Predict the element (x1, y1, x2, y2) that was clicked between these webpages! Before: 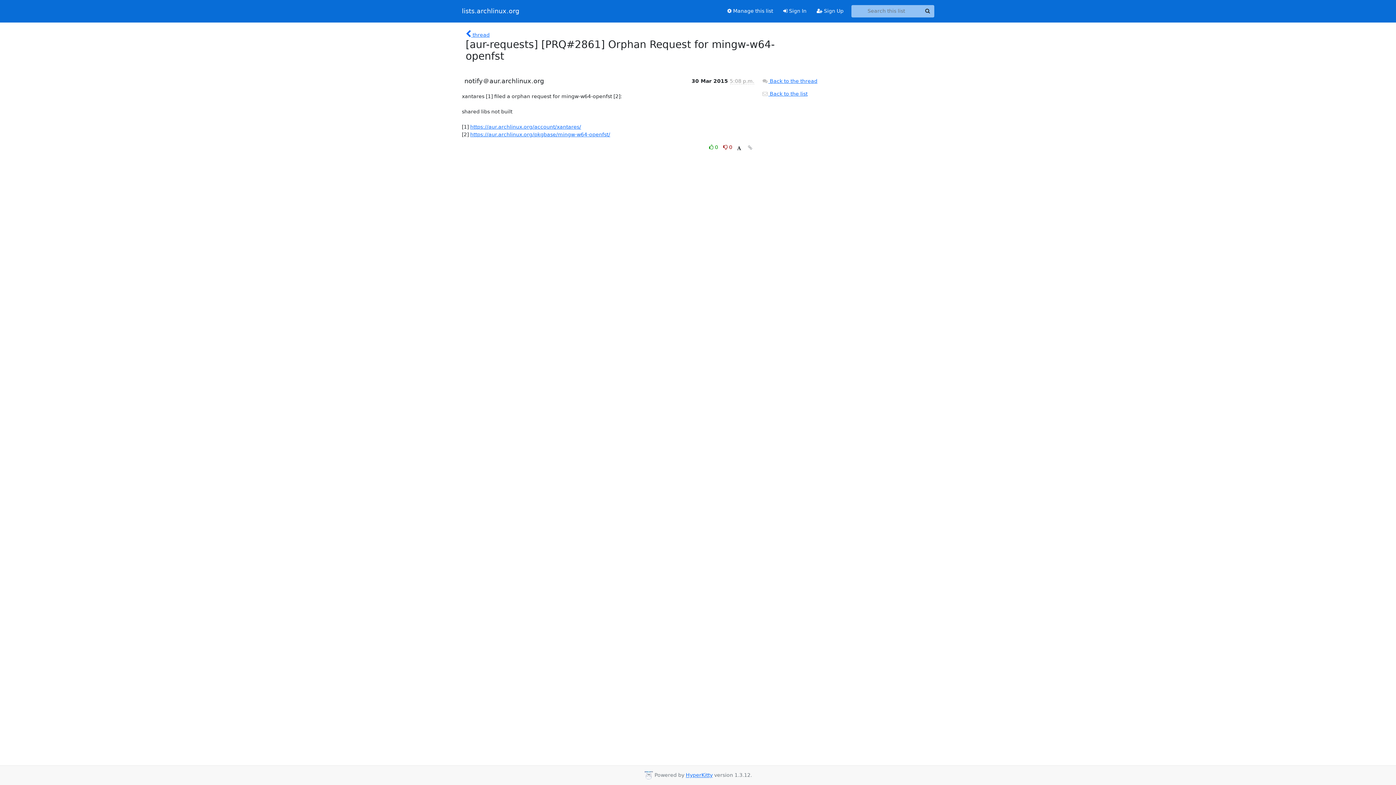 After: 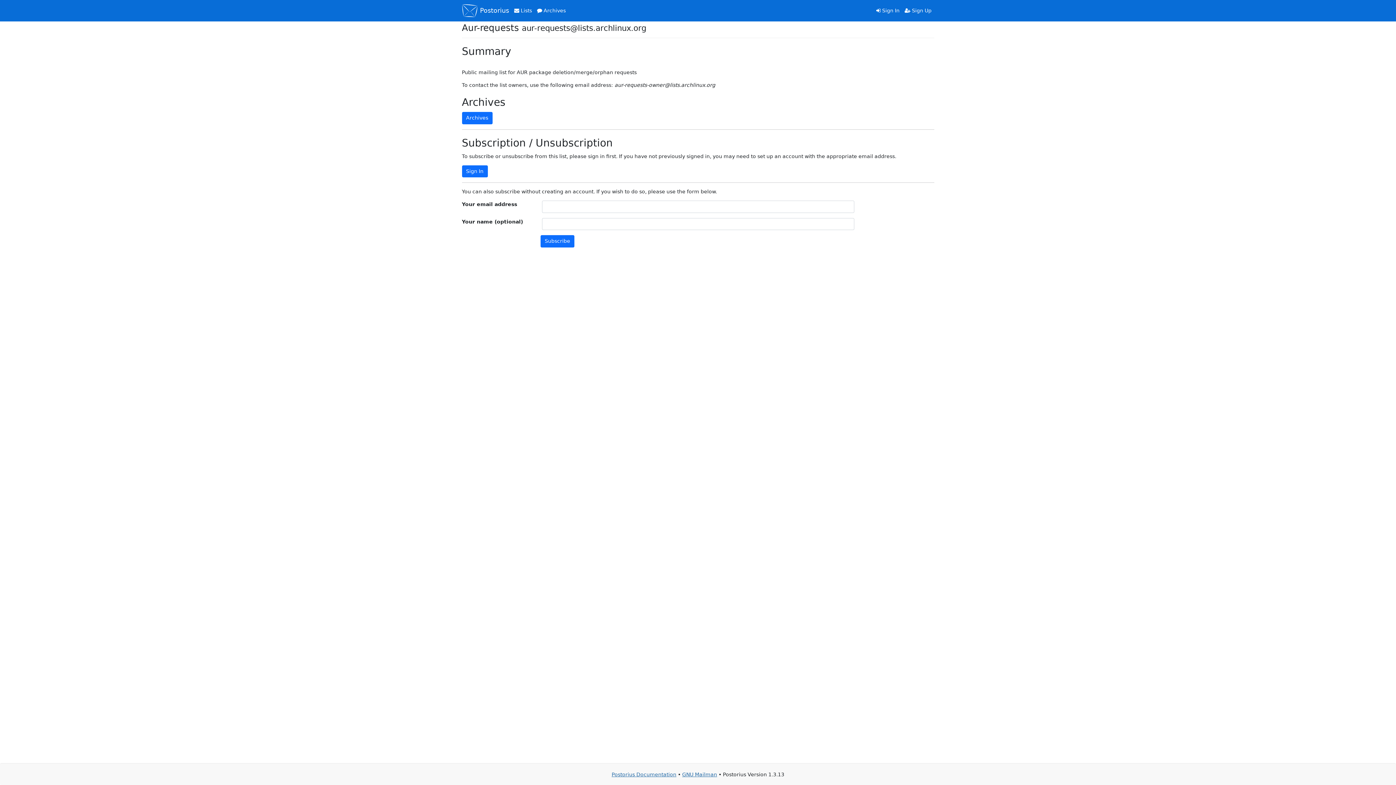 Action: bbox: (722, 4, 778, 17) label:  Manage this list